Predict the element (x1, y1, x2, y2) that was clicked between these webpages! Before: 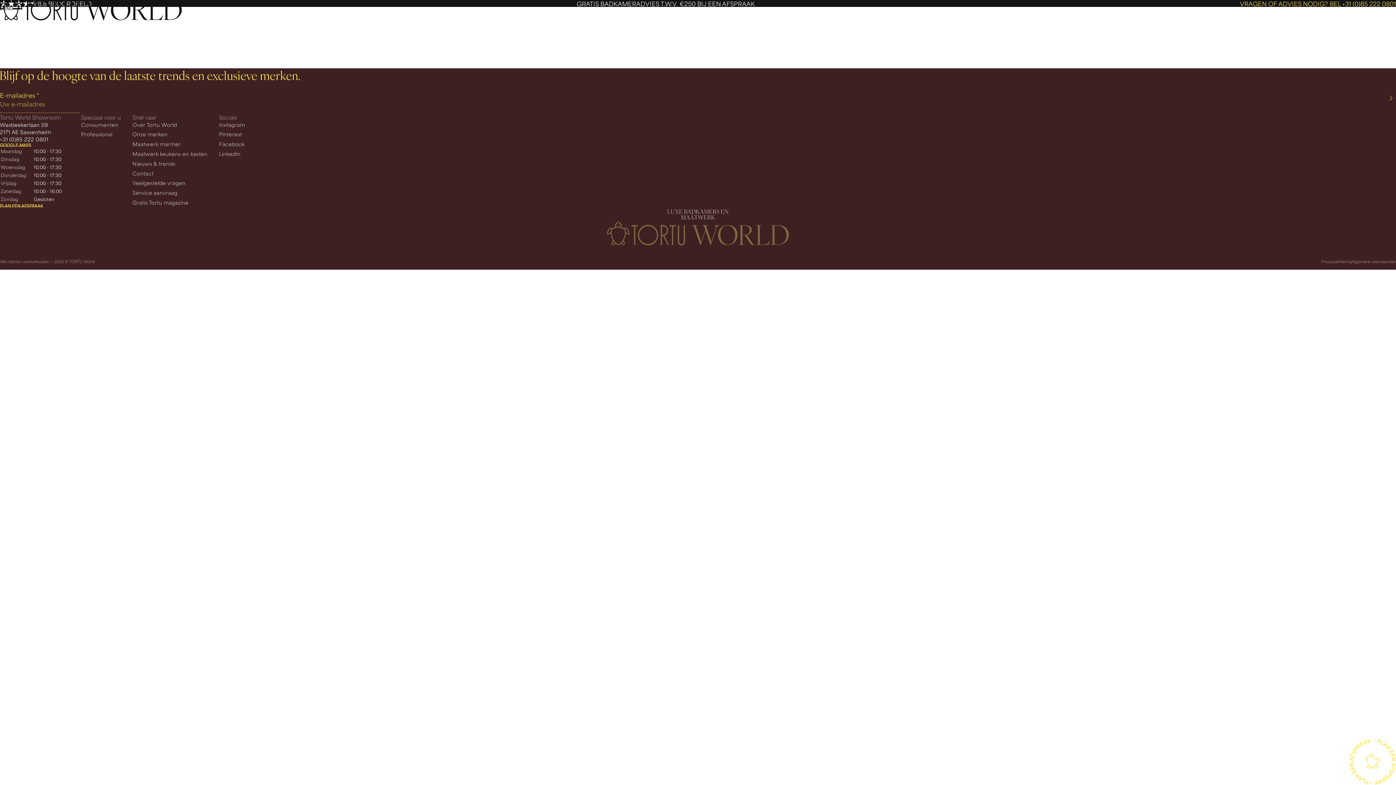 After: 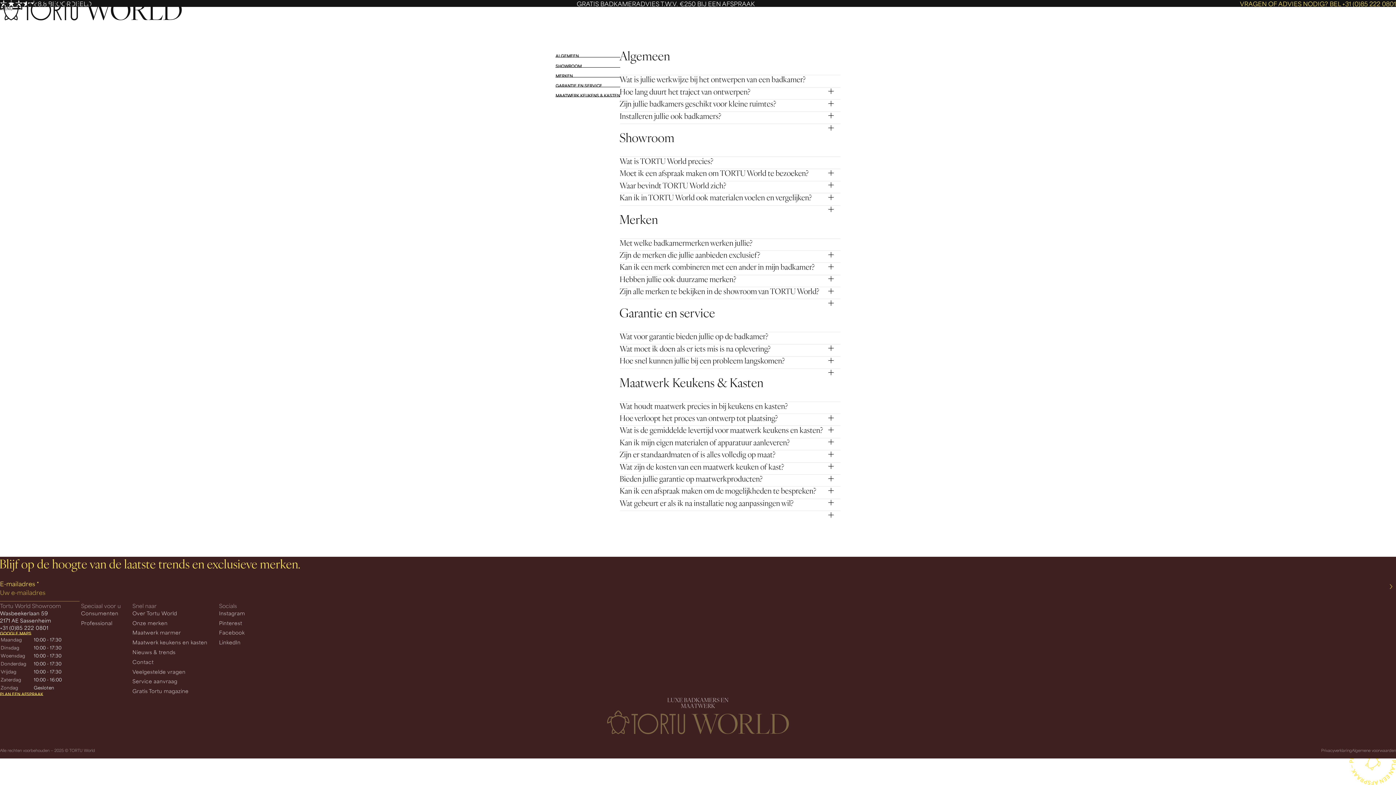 Action: label: Veelgestelde vragen bbox: (132, 179, 185, 186)